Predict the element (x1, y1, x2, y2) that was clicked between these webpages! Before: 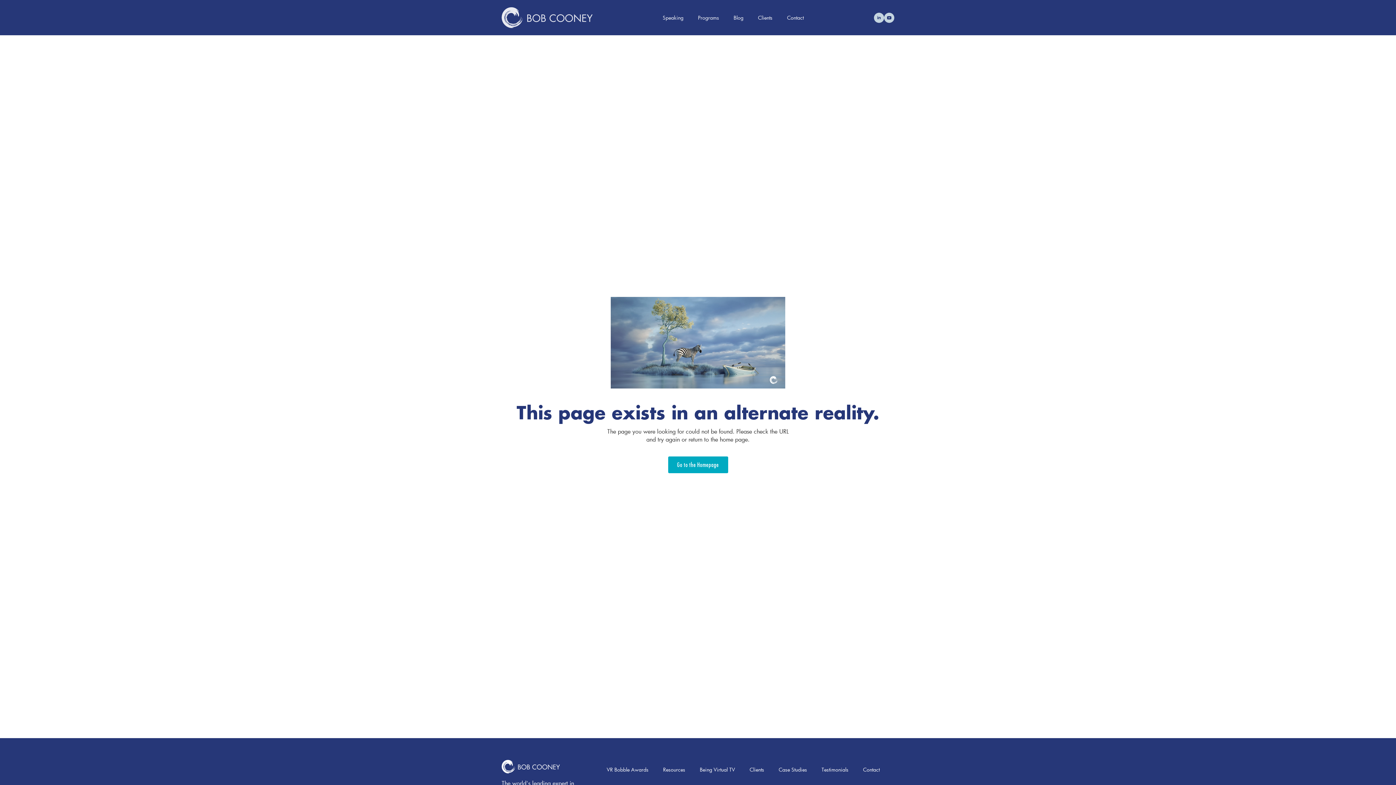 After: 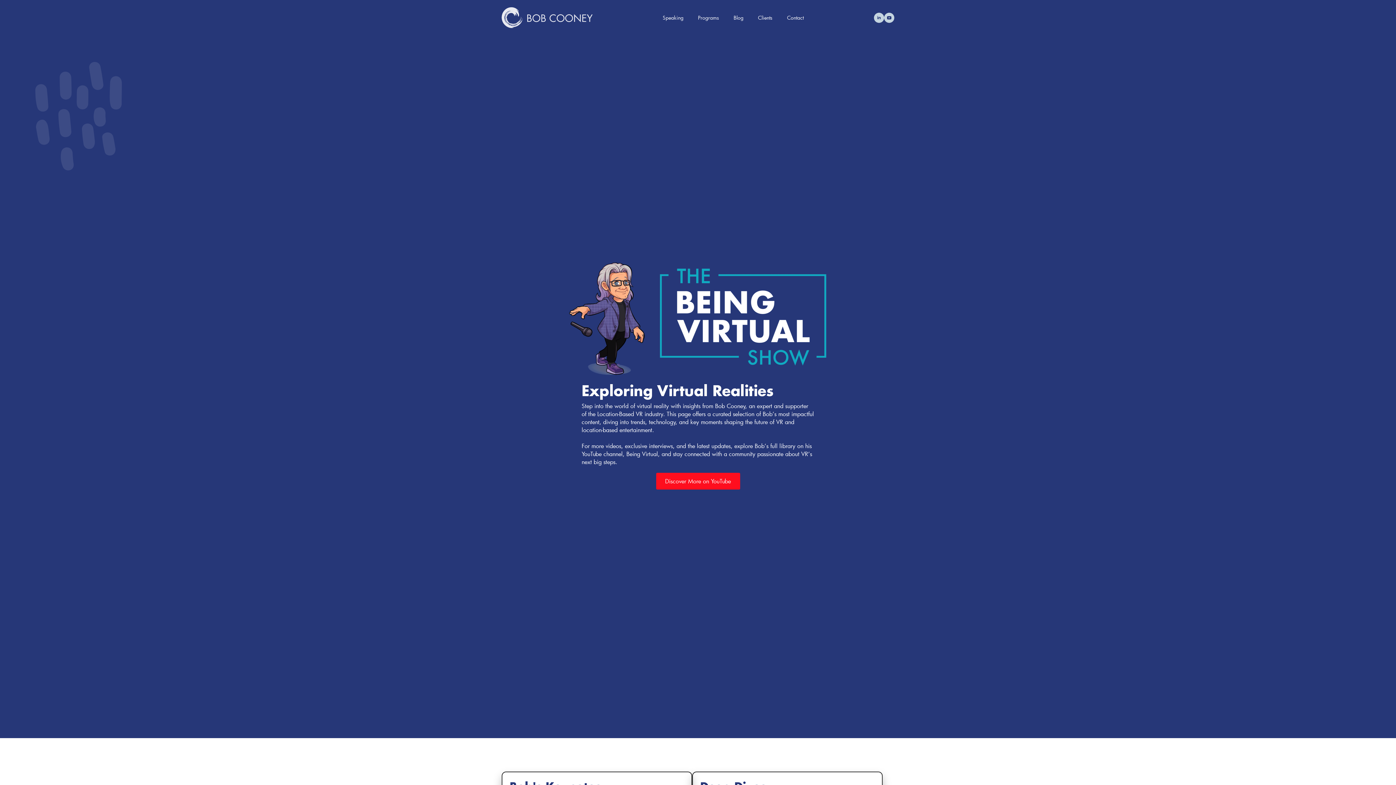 Action: bbox: (692, 760, 742, 780) label: Being Virtual TV